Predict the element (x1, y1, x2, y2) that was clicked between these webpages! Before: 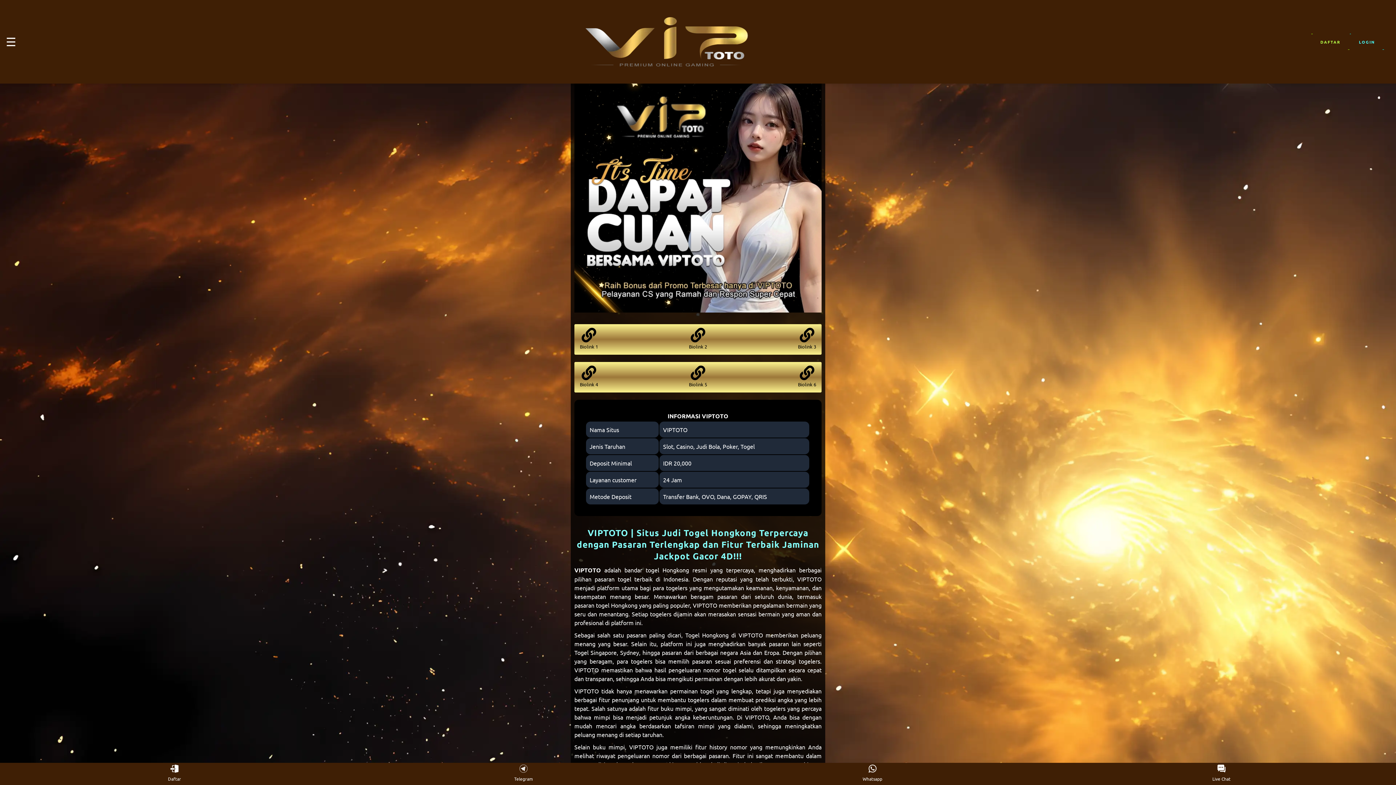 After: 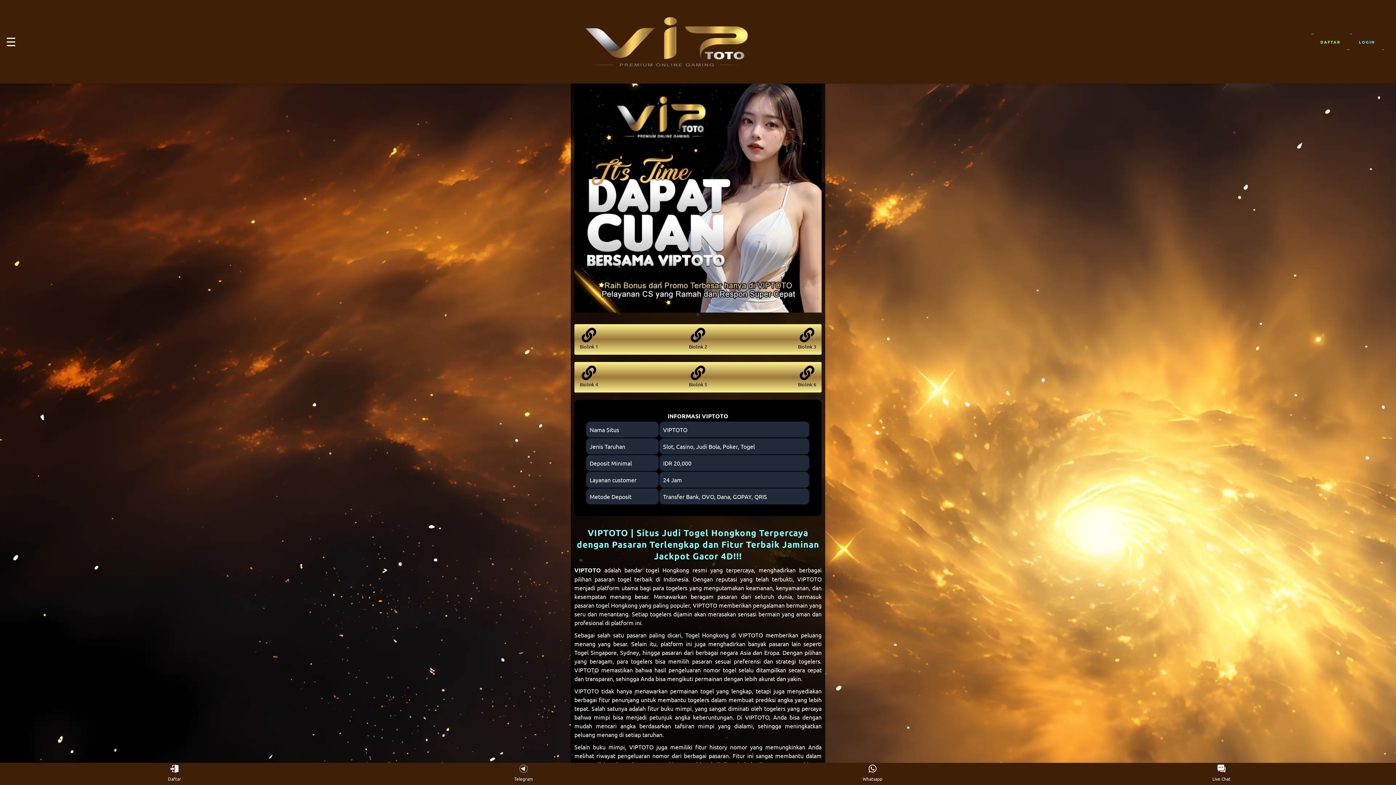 Action: bbox: (581, 365, 596, 380)